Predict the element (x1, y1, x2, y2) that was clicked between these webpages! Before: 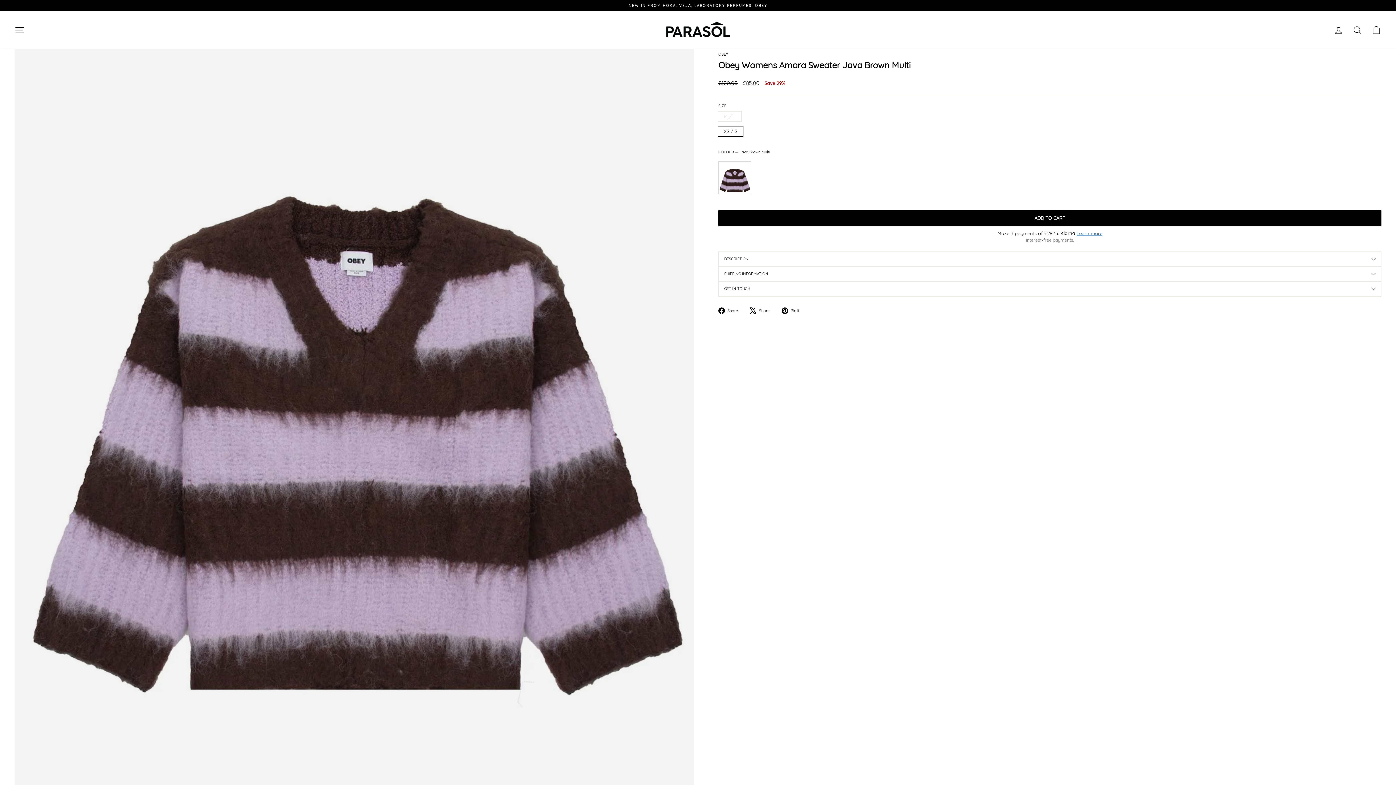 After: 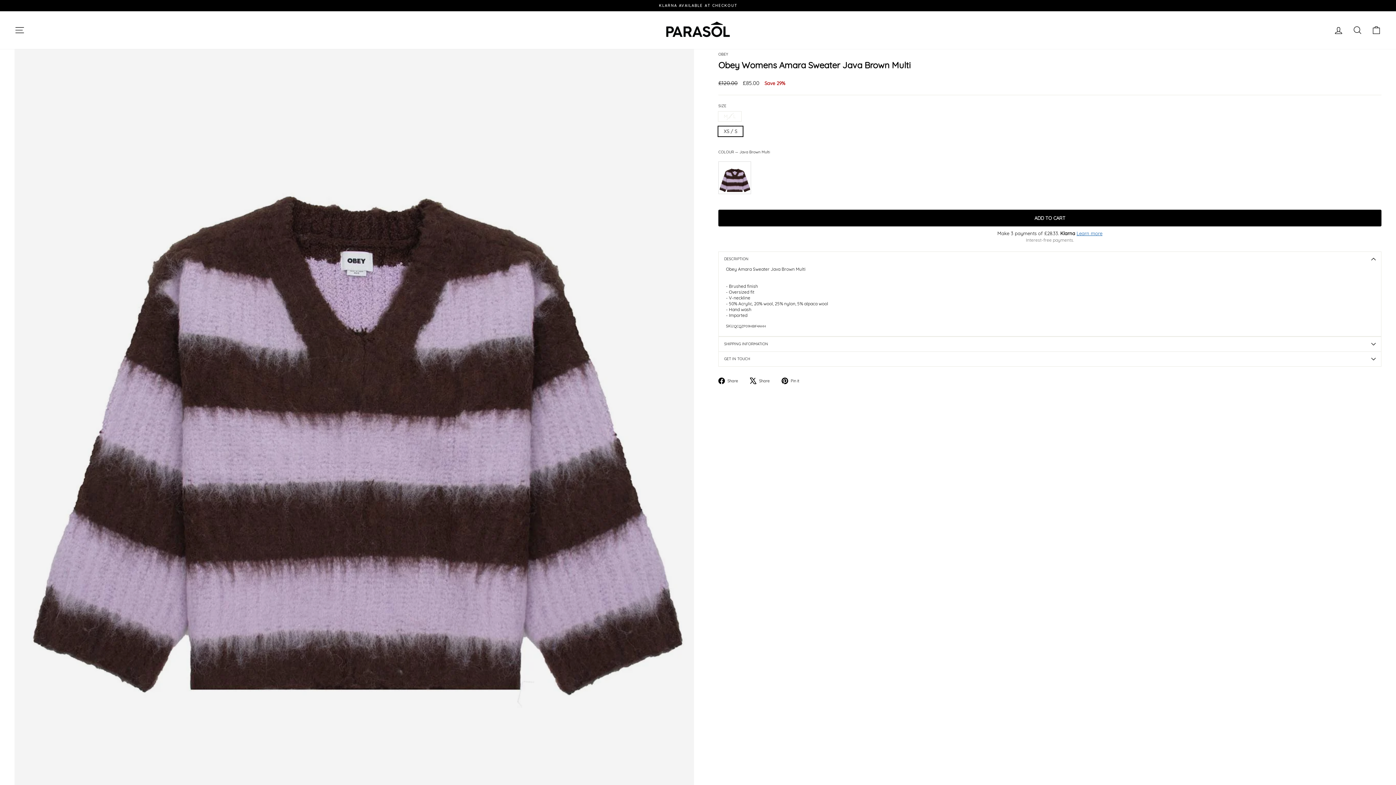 Action: label: DESCRIPTION bbox: (718, 251, 1381, 266)